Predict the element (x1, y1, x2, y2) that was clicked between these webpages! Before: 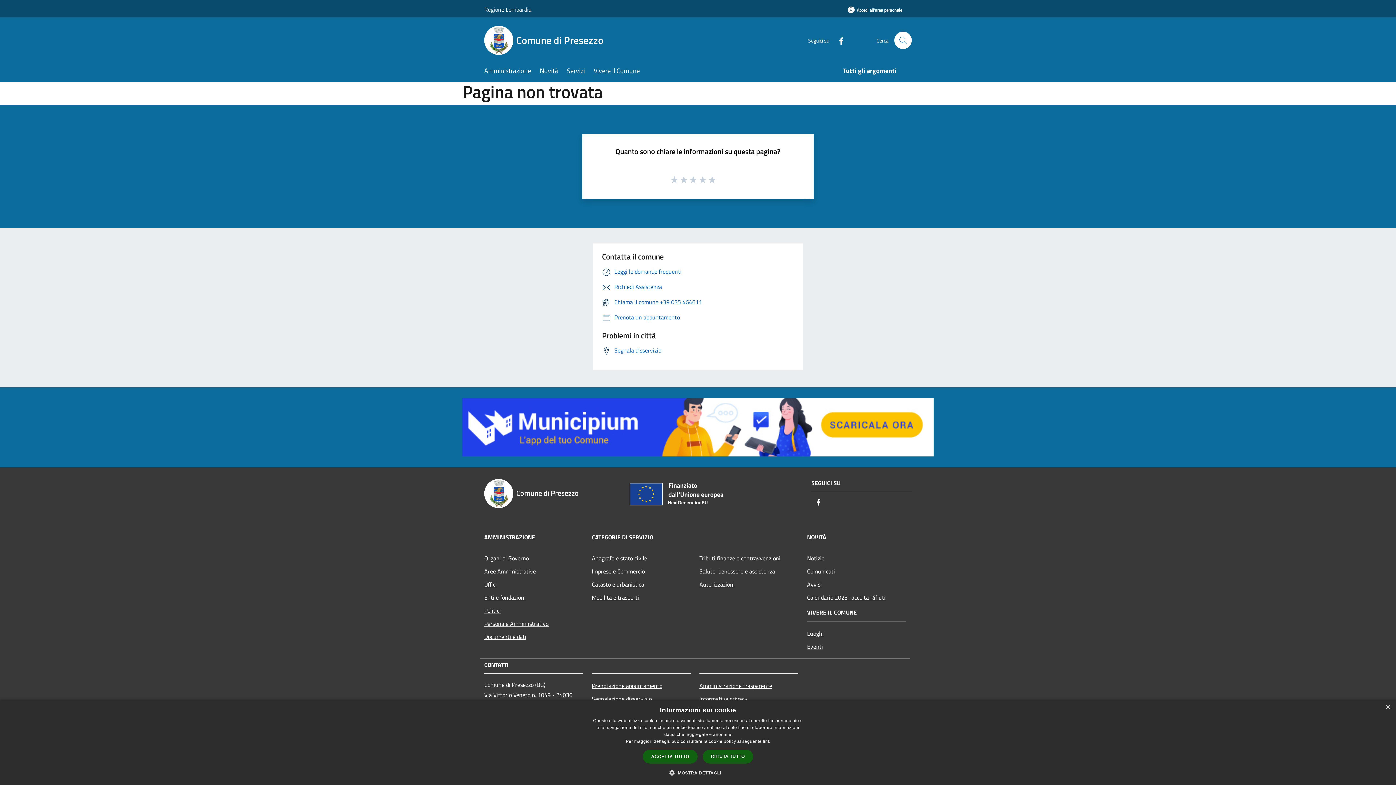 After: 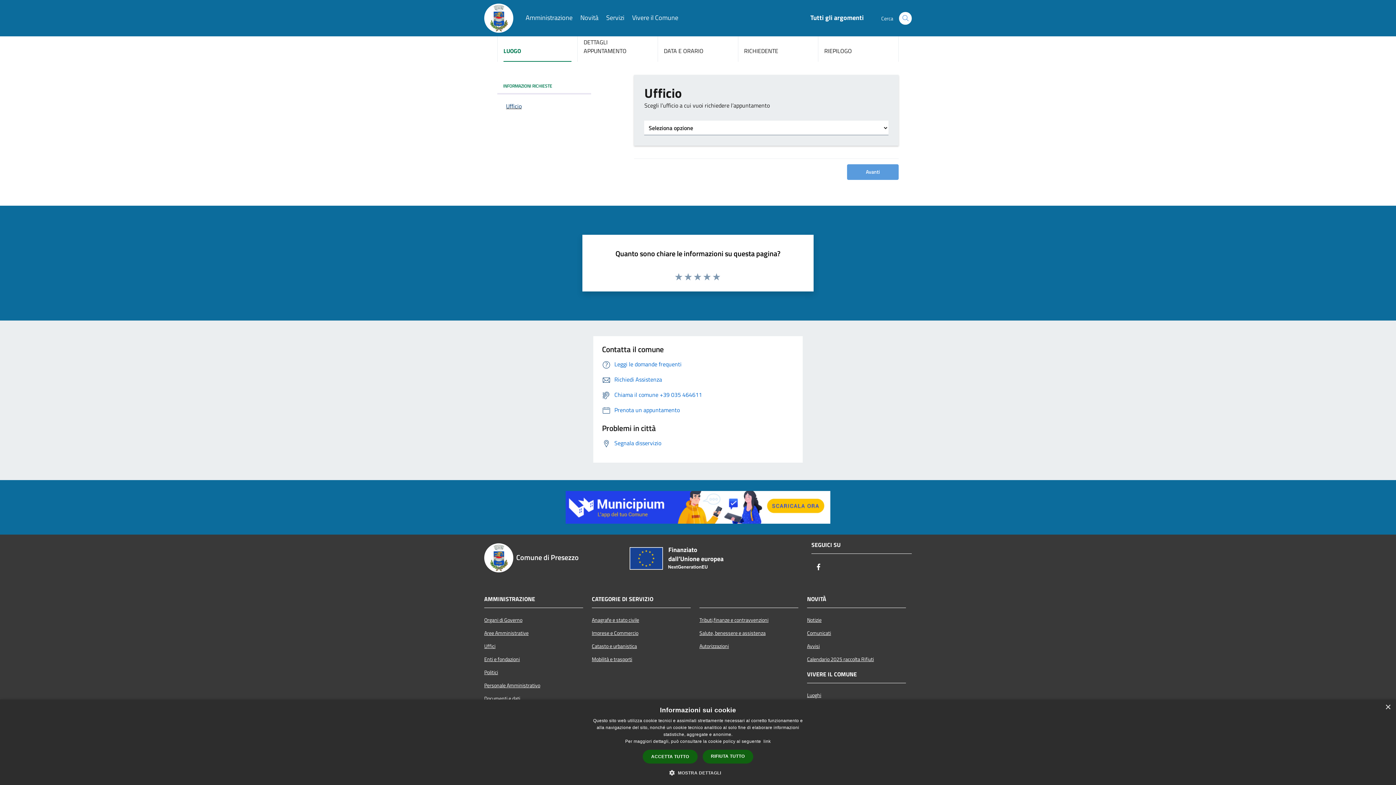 Action: bbox: (602, 312, 680, 321) label: Prenota un appuntamento